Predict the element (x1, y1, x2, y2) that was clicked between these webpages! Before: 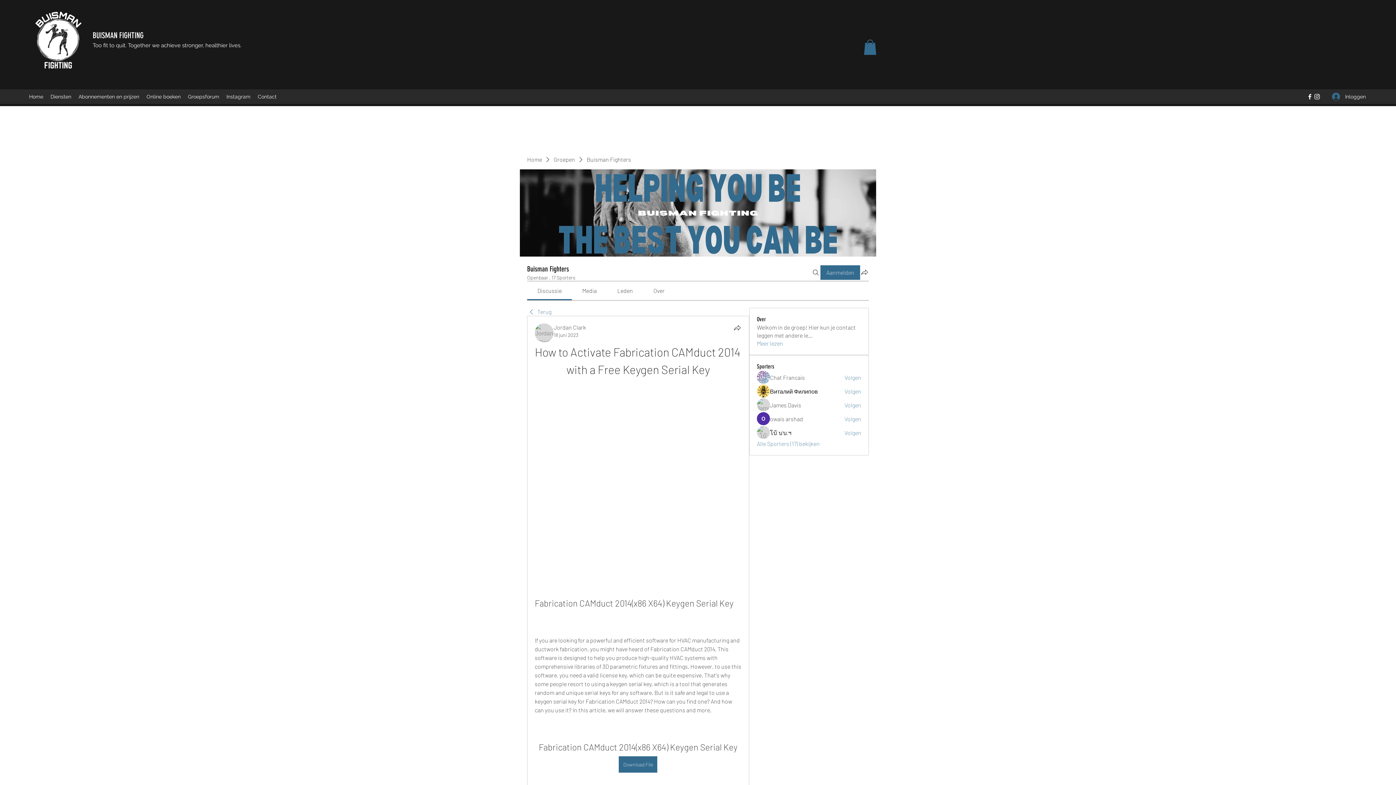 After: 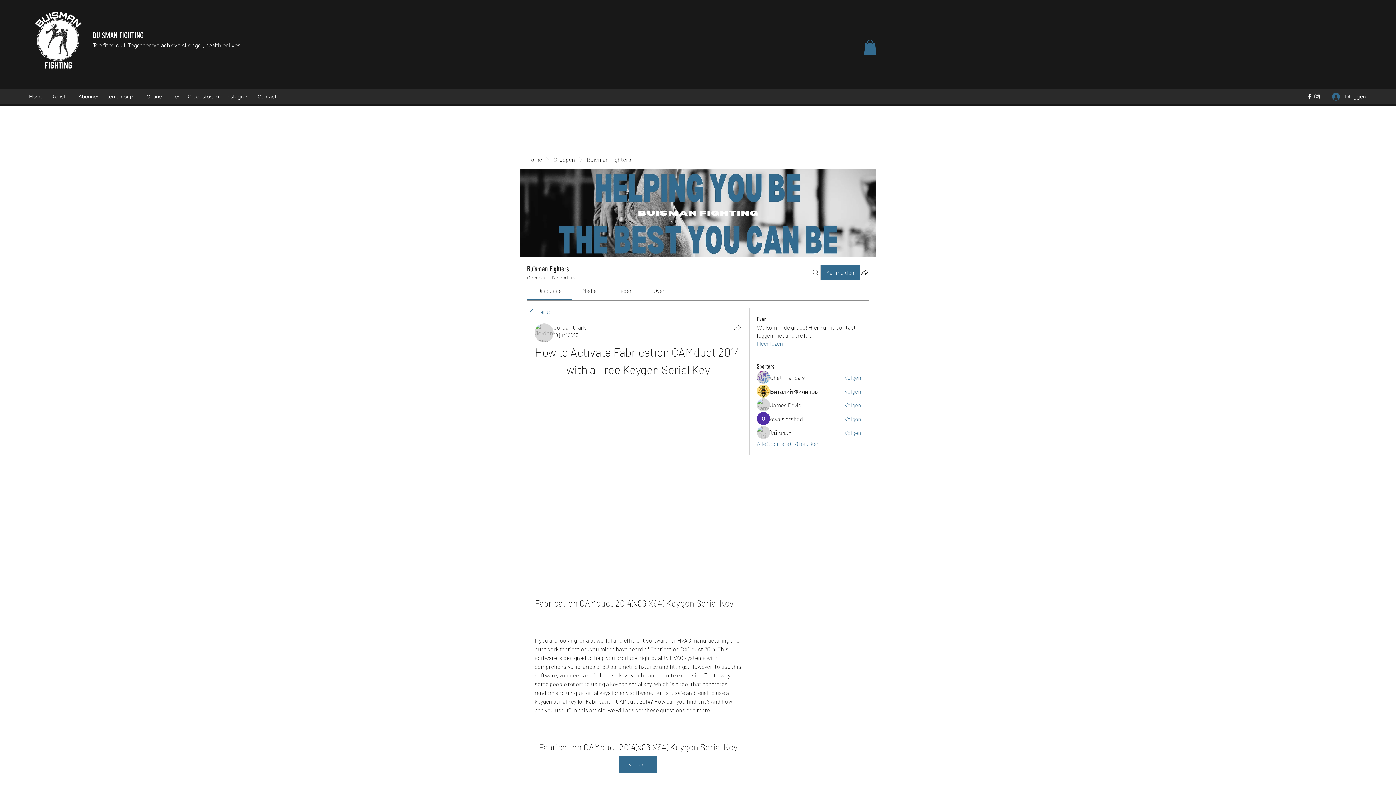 Action: bbox: (1306, 93, 1313, 100) label: Facebook